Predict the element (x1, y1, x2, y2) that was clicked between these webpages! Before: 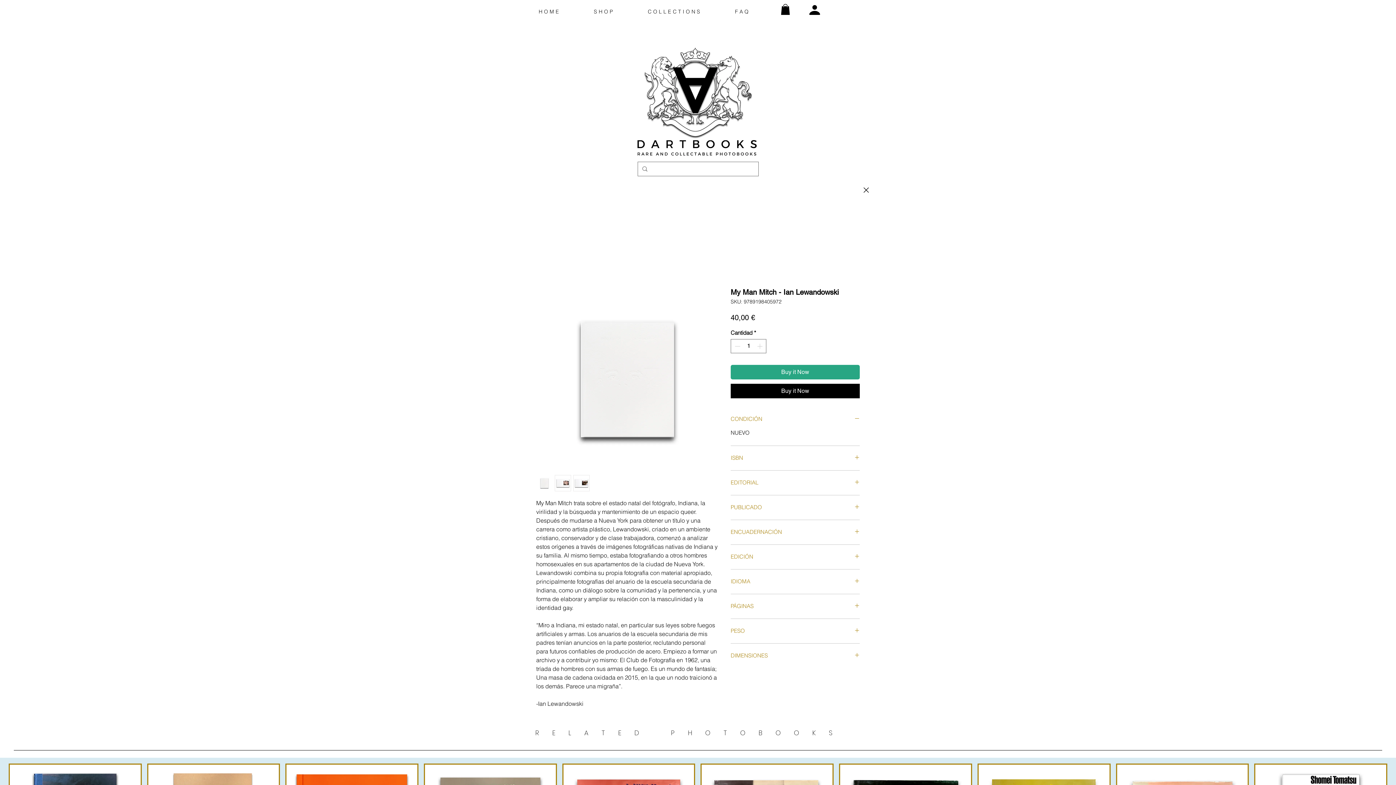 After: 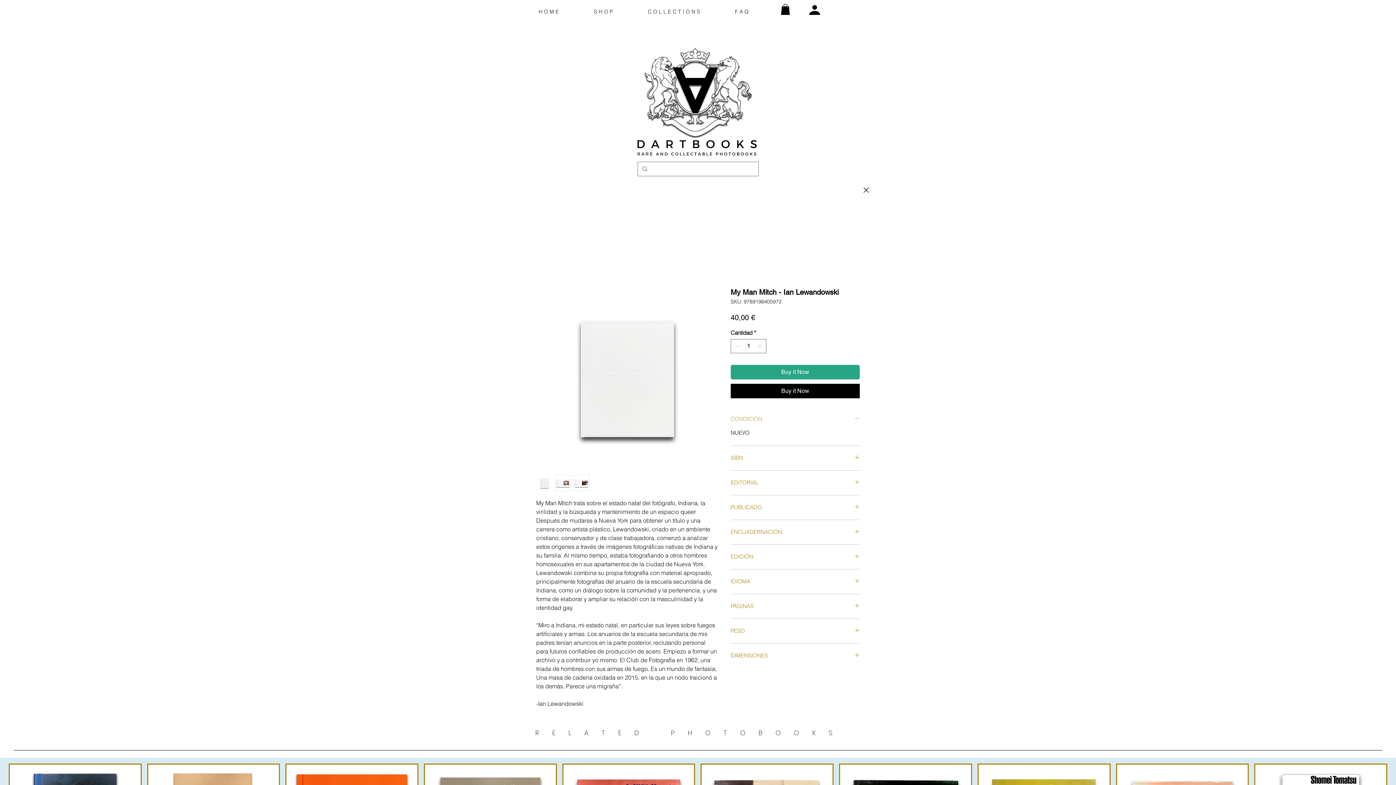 Action: label: CONDICIÓN bbox: (730, 415, 860, 422)